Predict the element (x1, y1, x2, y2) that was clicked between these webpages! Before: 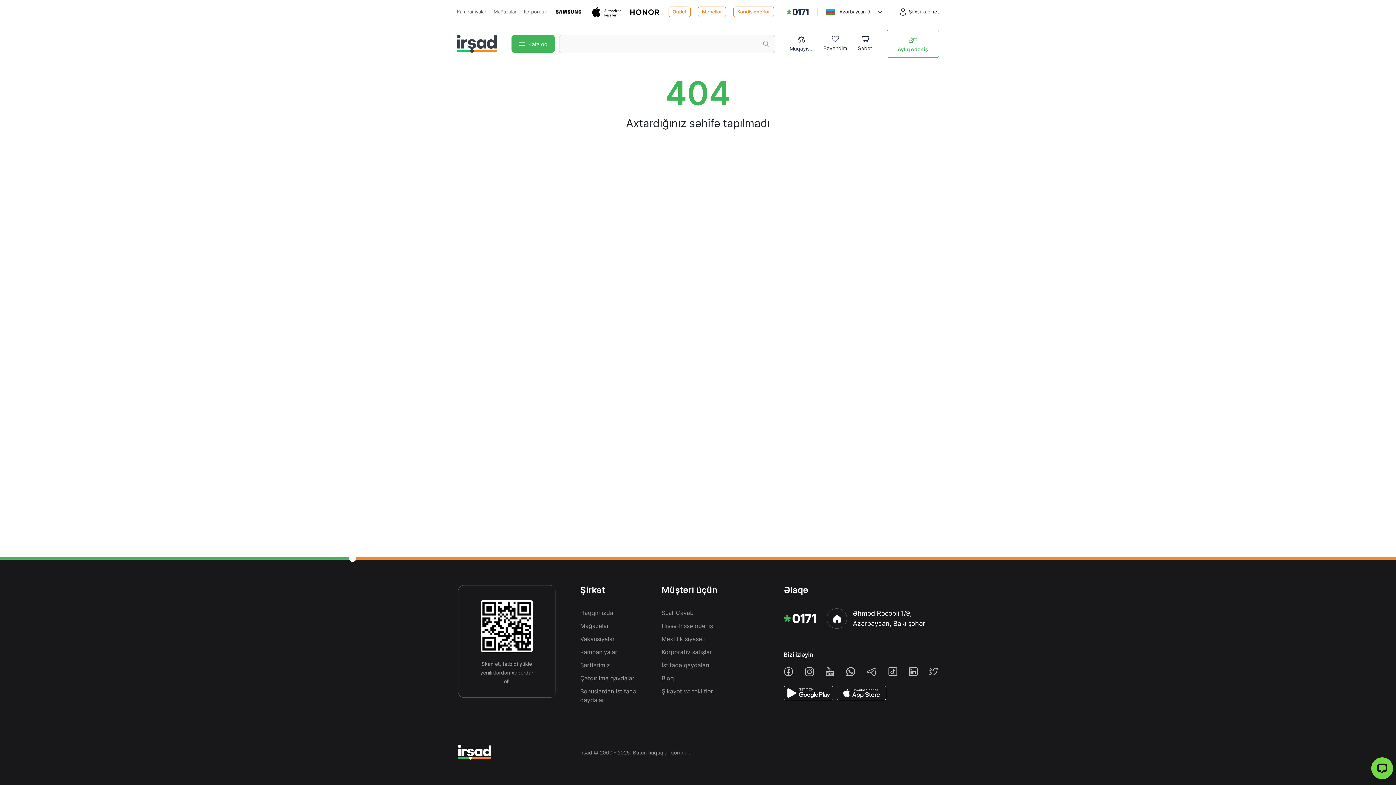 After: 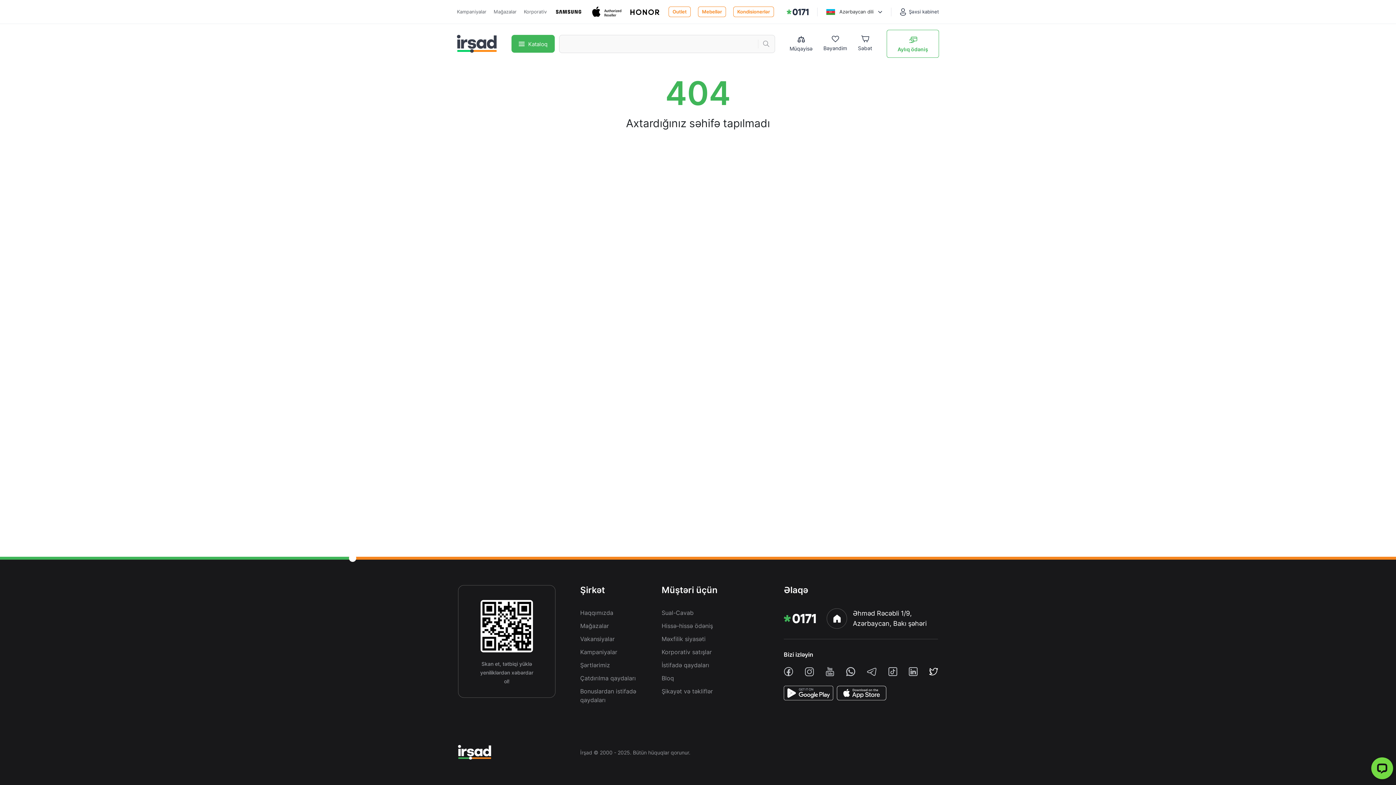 Action: bbox: (929, 667, 938, 676) label: twiiter